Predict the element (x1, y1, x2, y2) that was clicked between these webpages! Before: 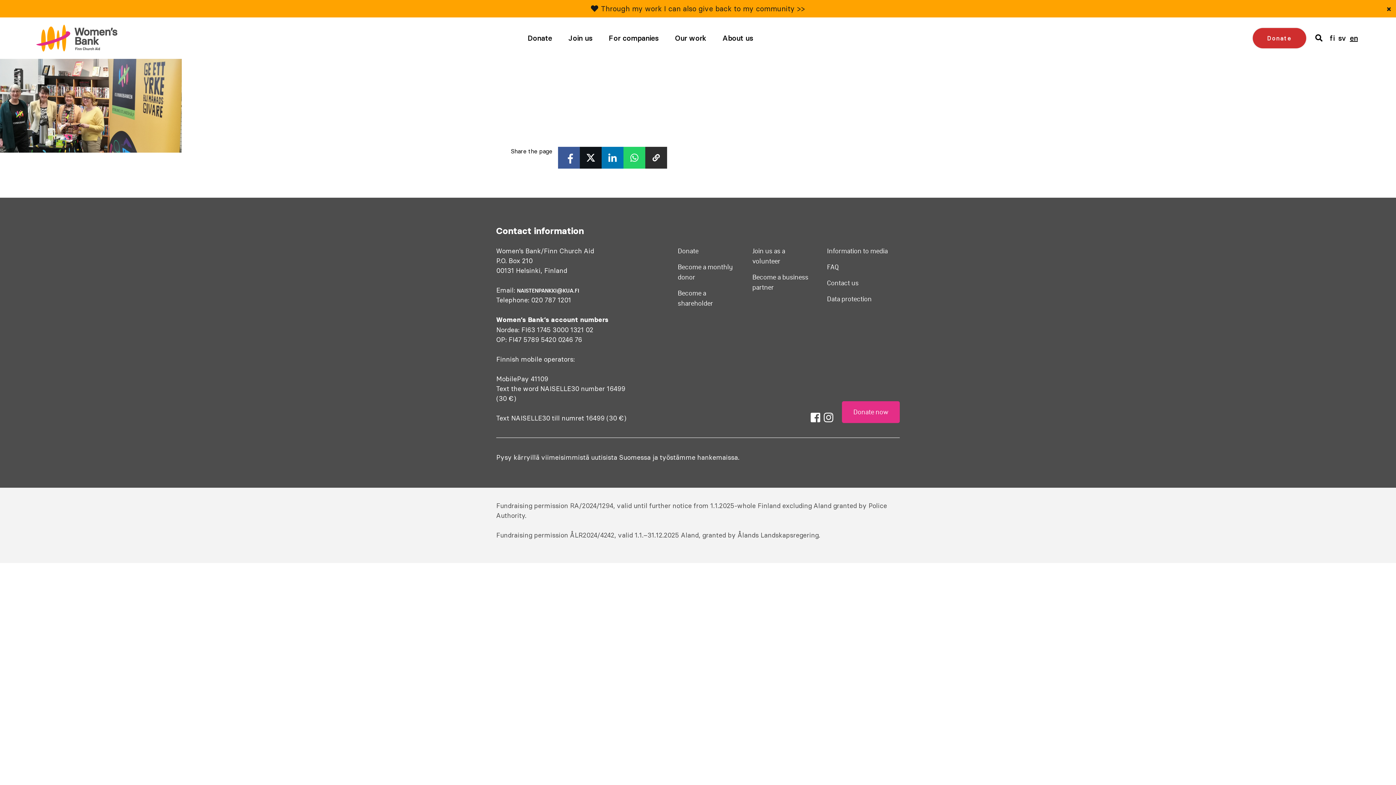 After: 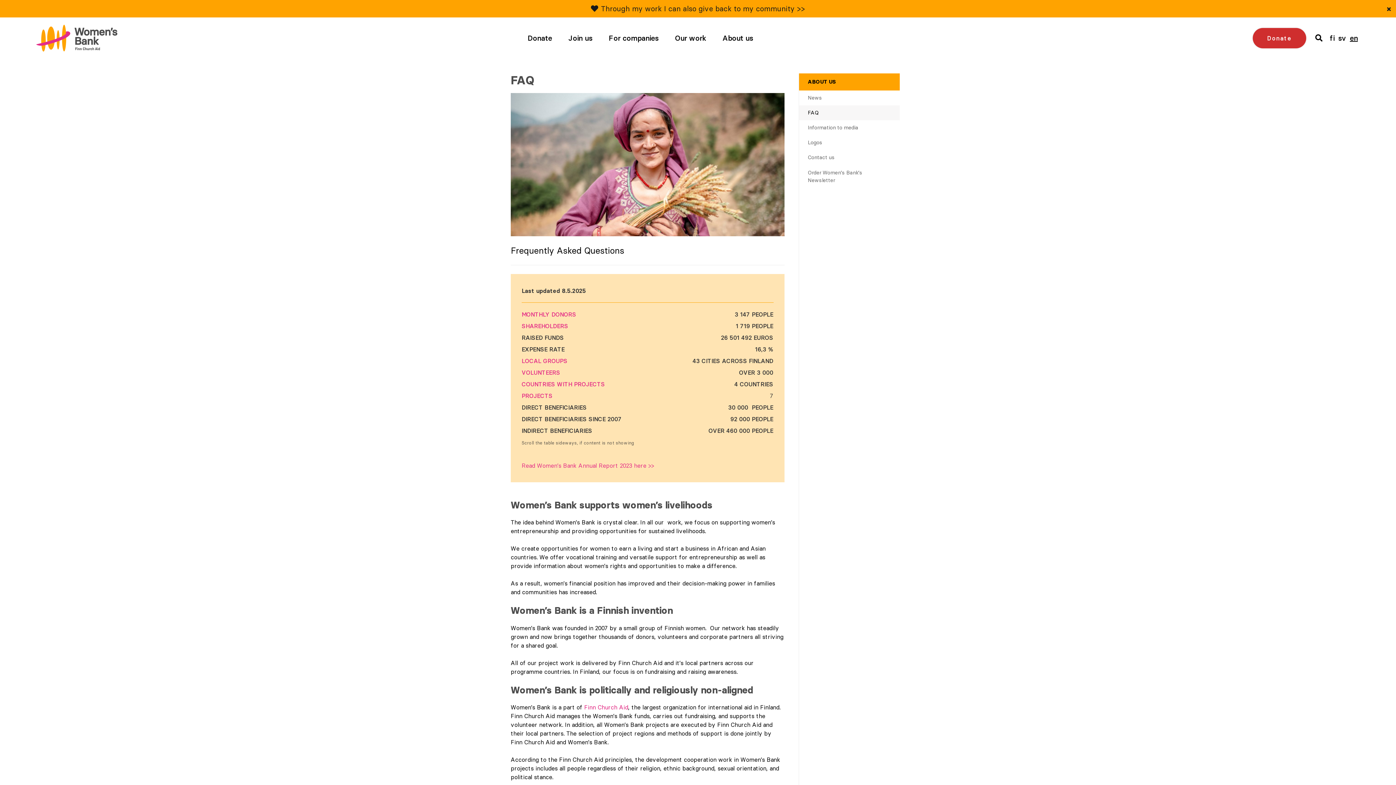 Action: label: FAQ bbox: (827, 263, 839, 271)